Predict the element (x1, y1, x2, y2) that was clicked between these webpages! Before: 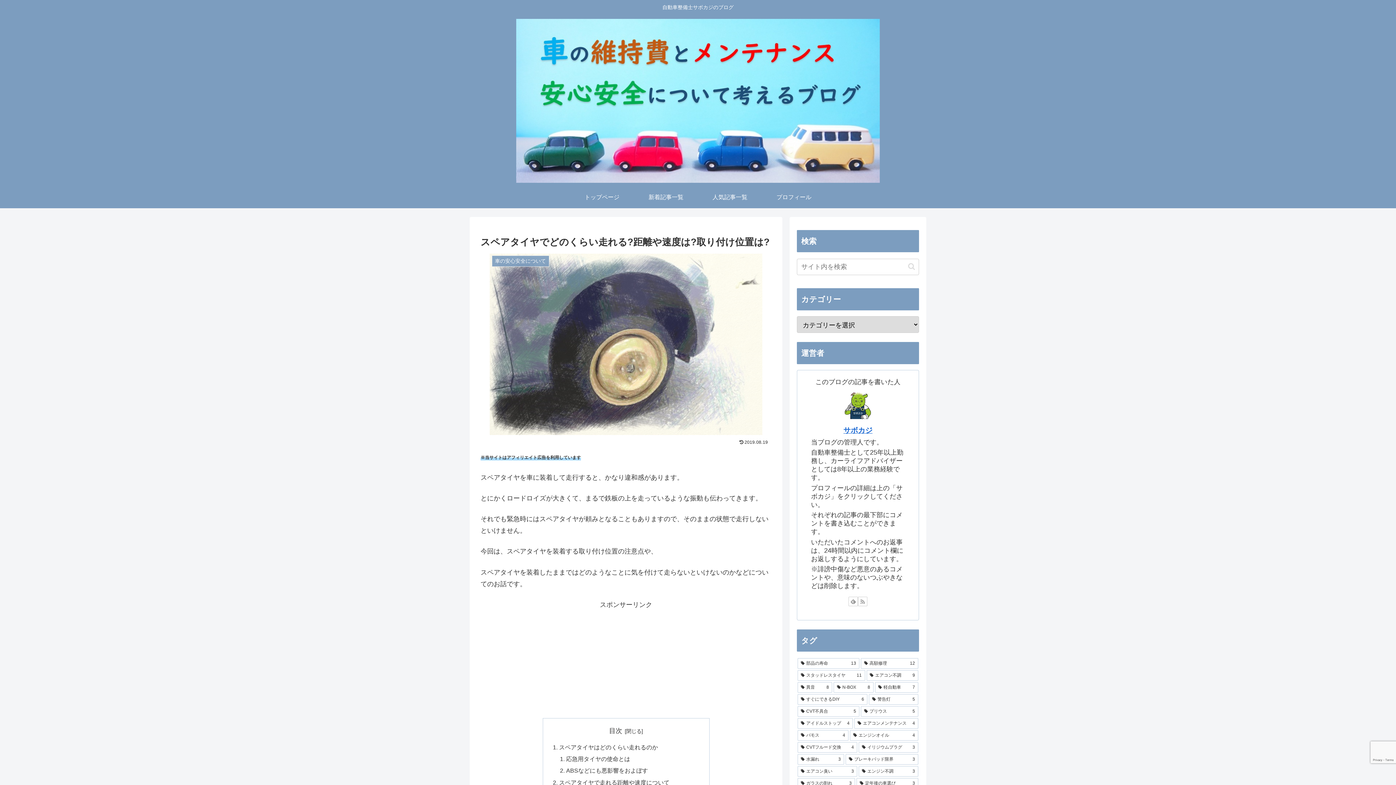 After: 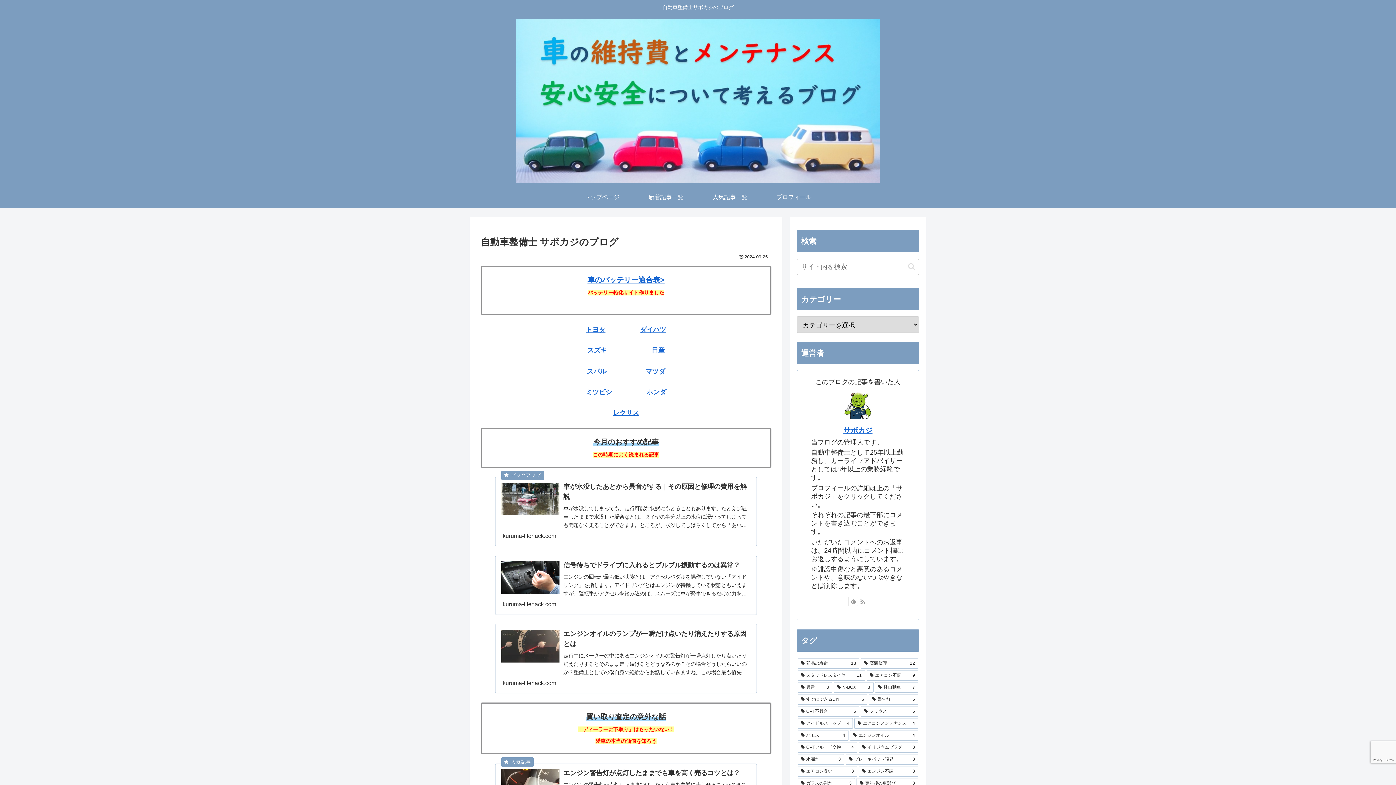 Action: label: トップページ bbox: (570, 186, 634, 208)